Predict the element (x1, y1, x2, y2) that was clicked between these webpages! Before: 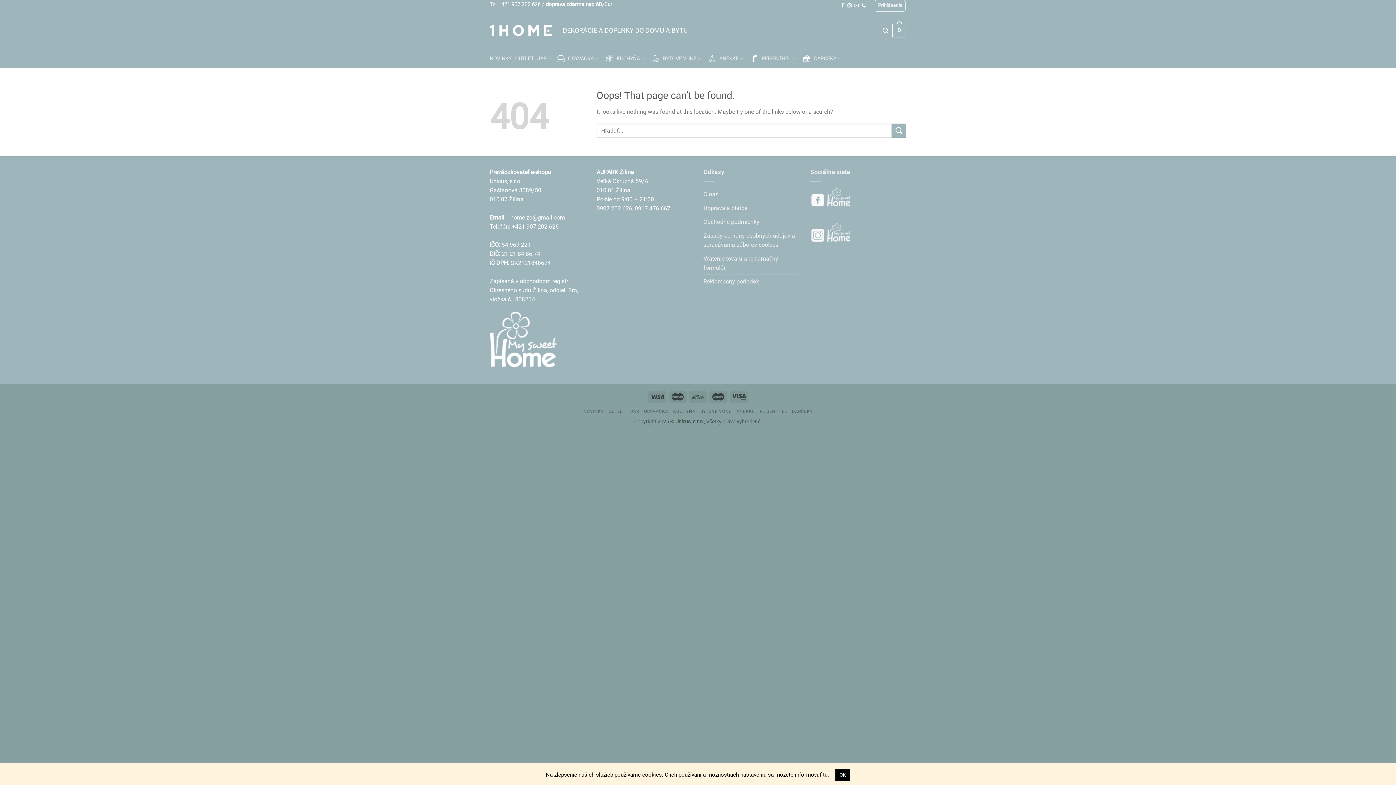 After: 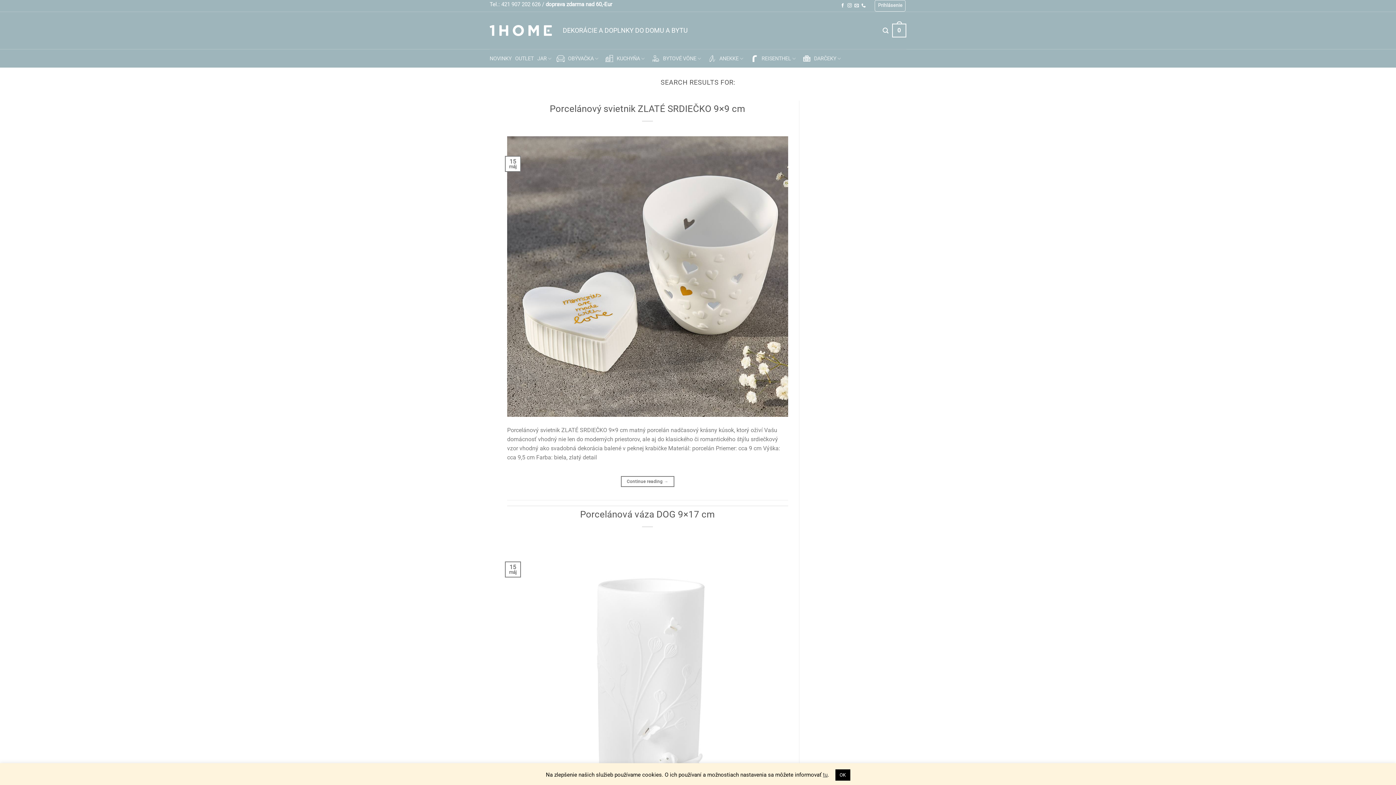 Action: label: Submit bbox: (891, 123, 906, 137)